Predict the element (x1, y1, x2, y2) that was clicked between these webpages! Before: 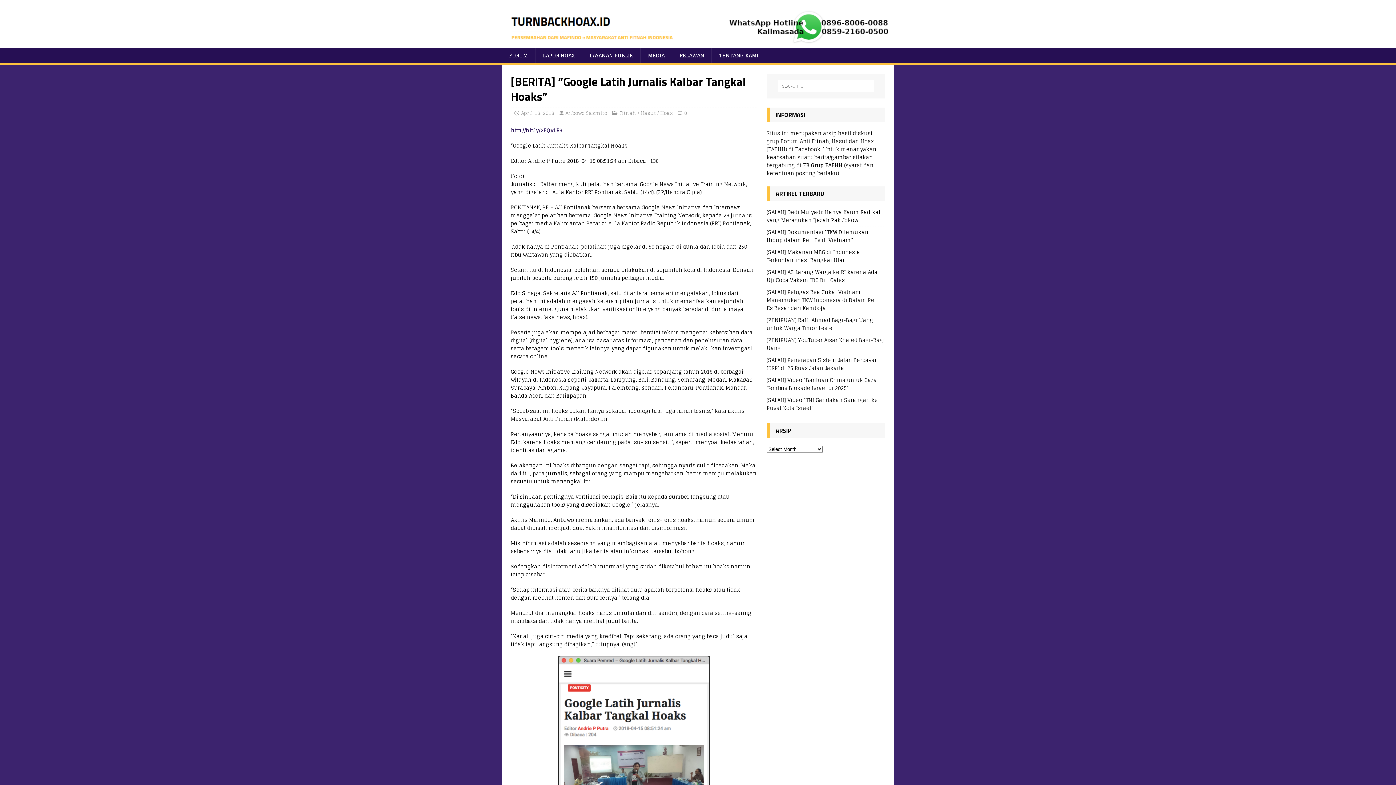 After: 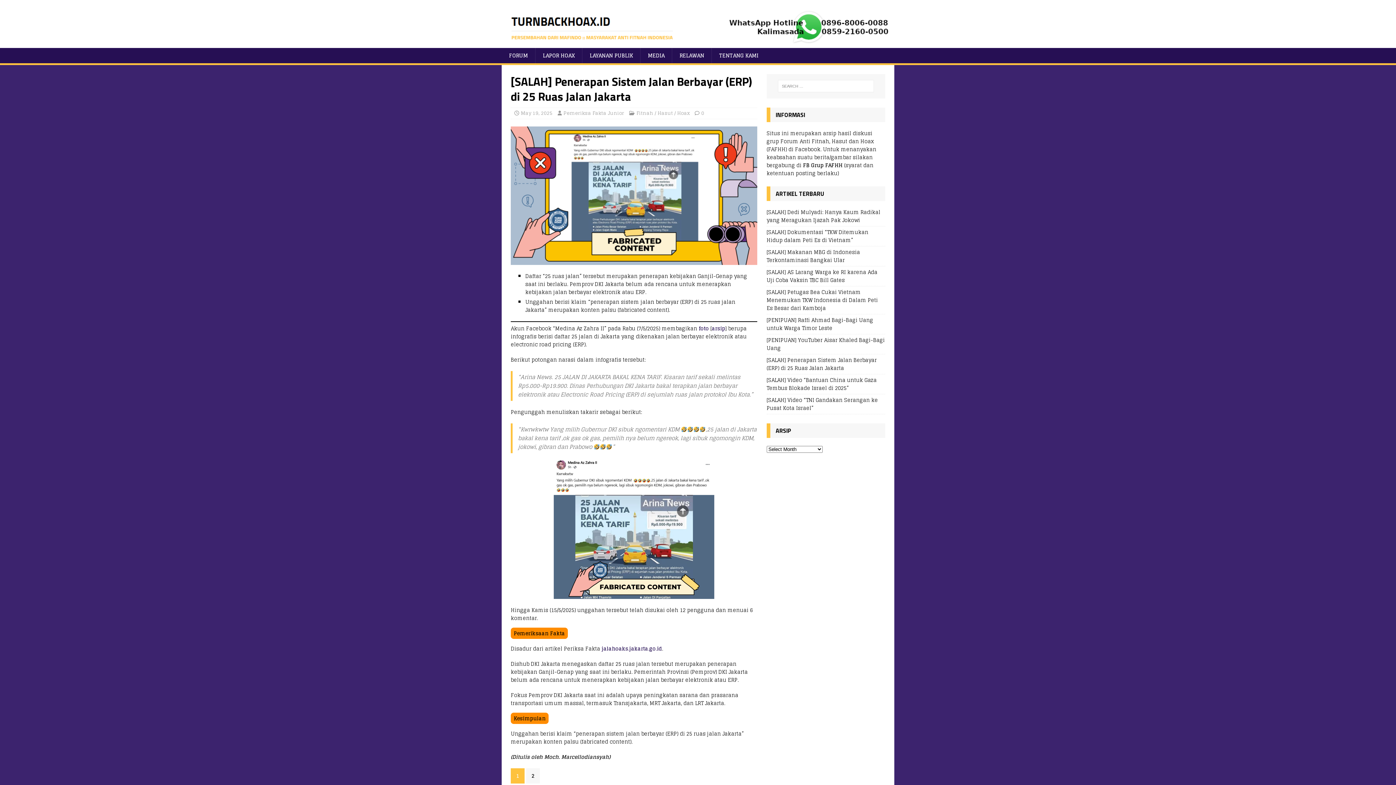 Action: label: [SALAH] Penerapan Sistem Jalan Berbayar (ERP) di 25 Ruas Jalan Jakarta bbox: (766, 355, 877, 372)